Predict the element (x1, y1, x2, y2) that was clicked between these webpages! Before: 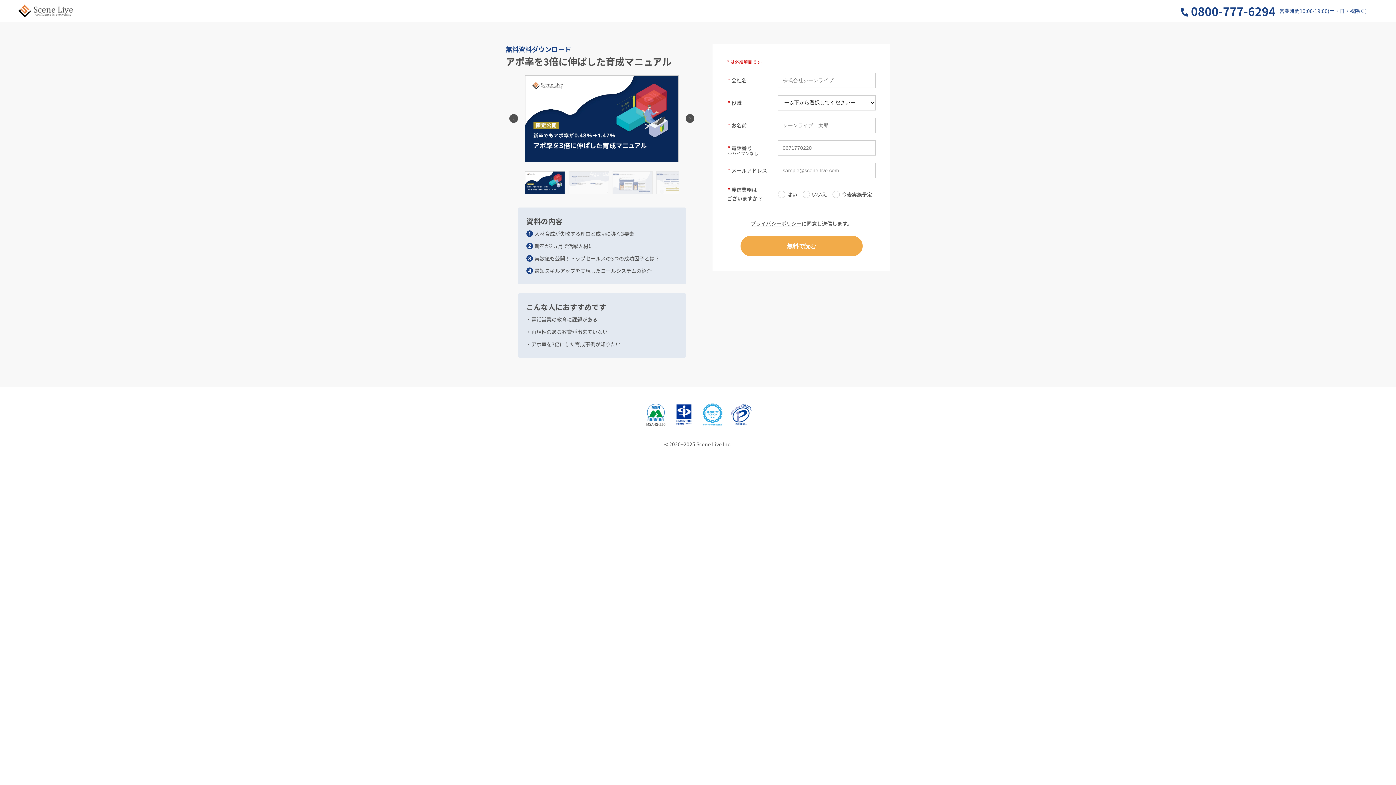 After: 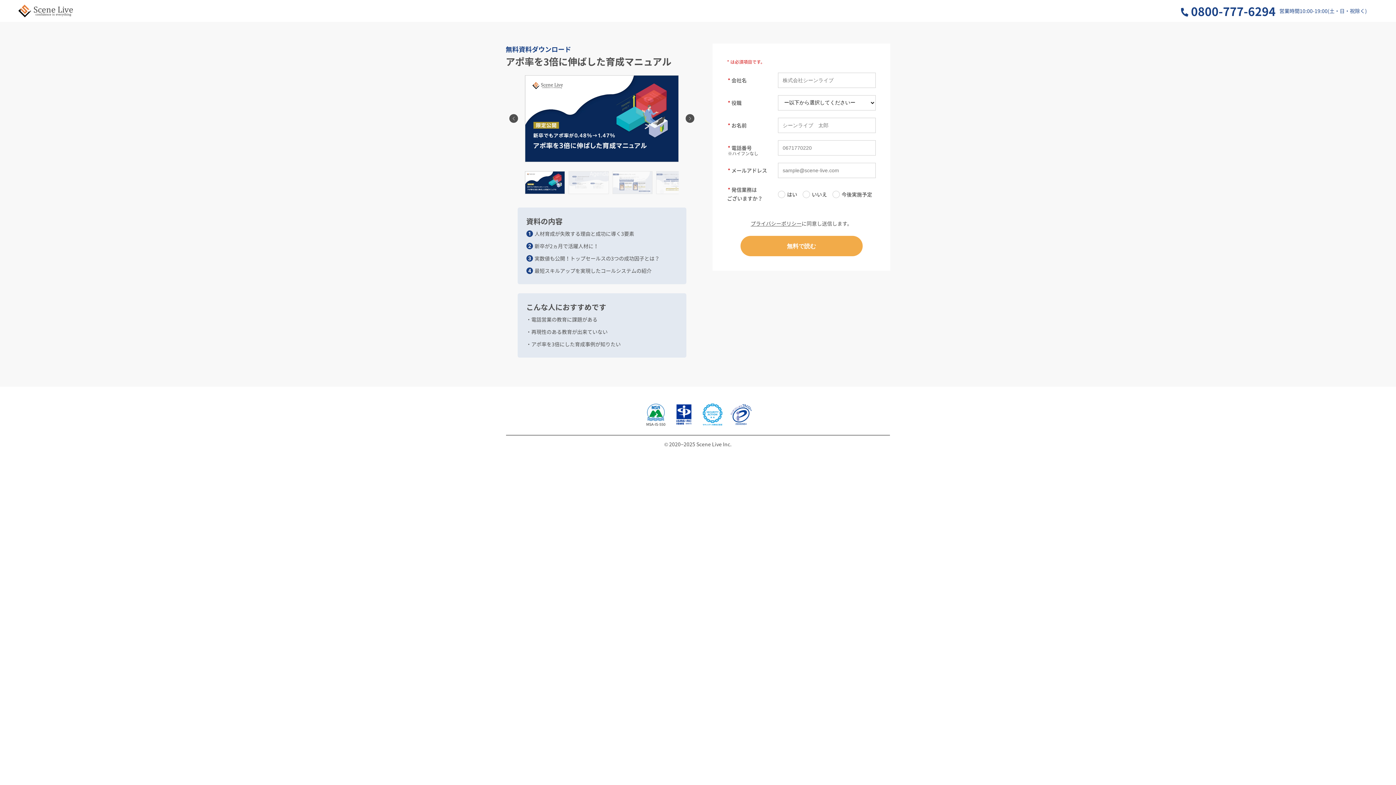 Action: label: 0800-777-6294 bbox: (1191, 0, 1276, 20)